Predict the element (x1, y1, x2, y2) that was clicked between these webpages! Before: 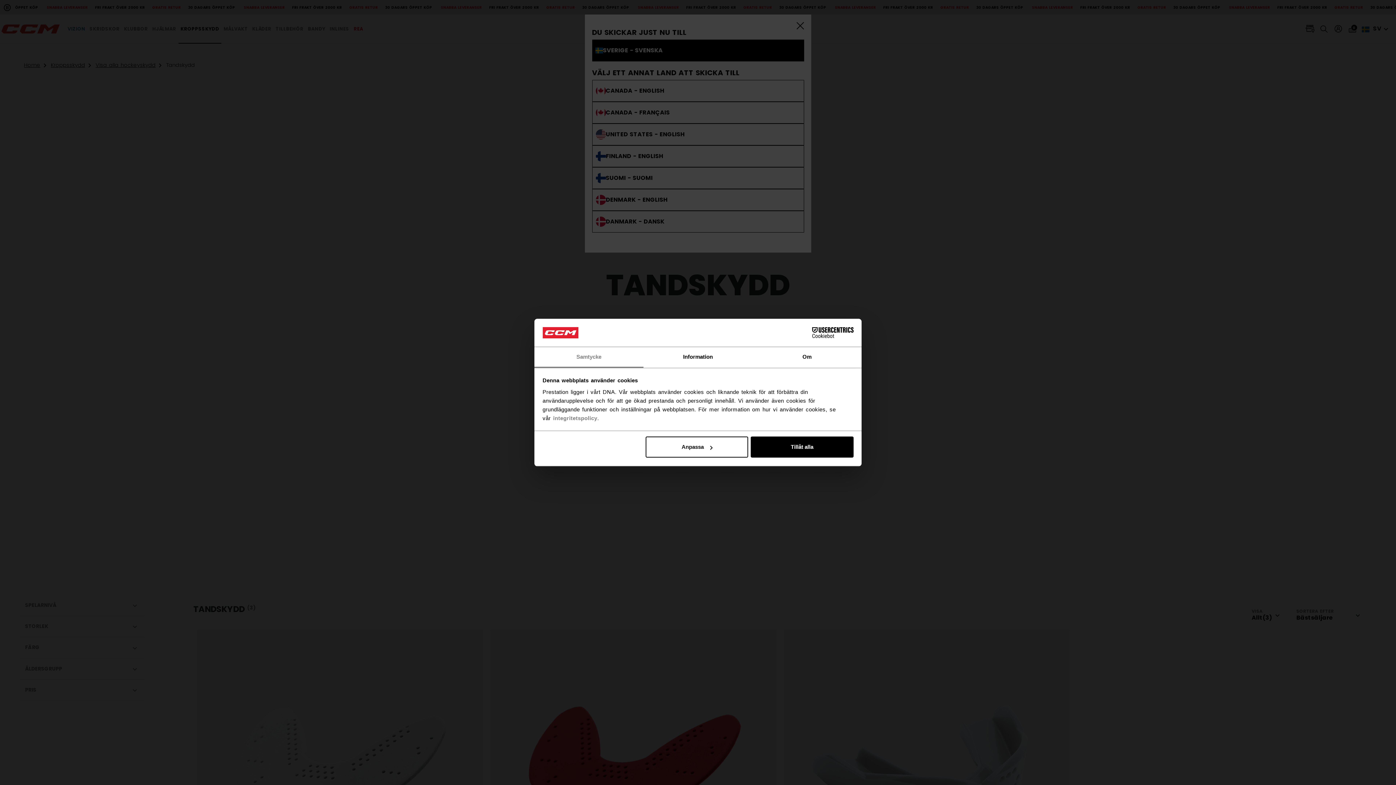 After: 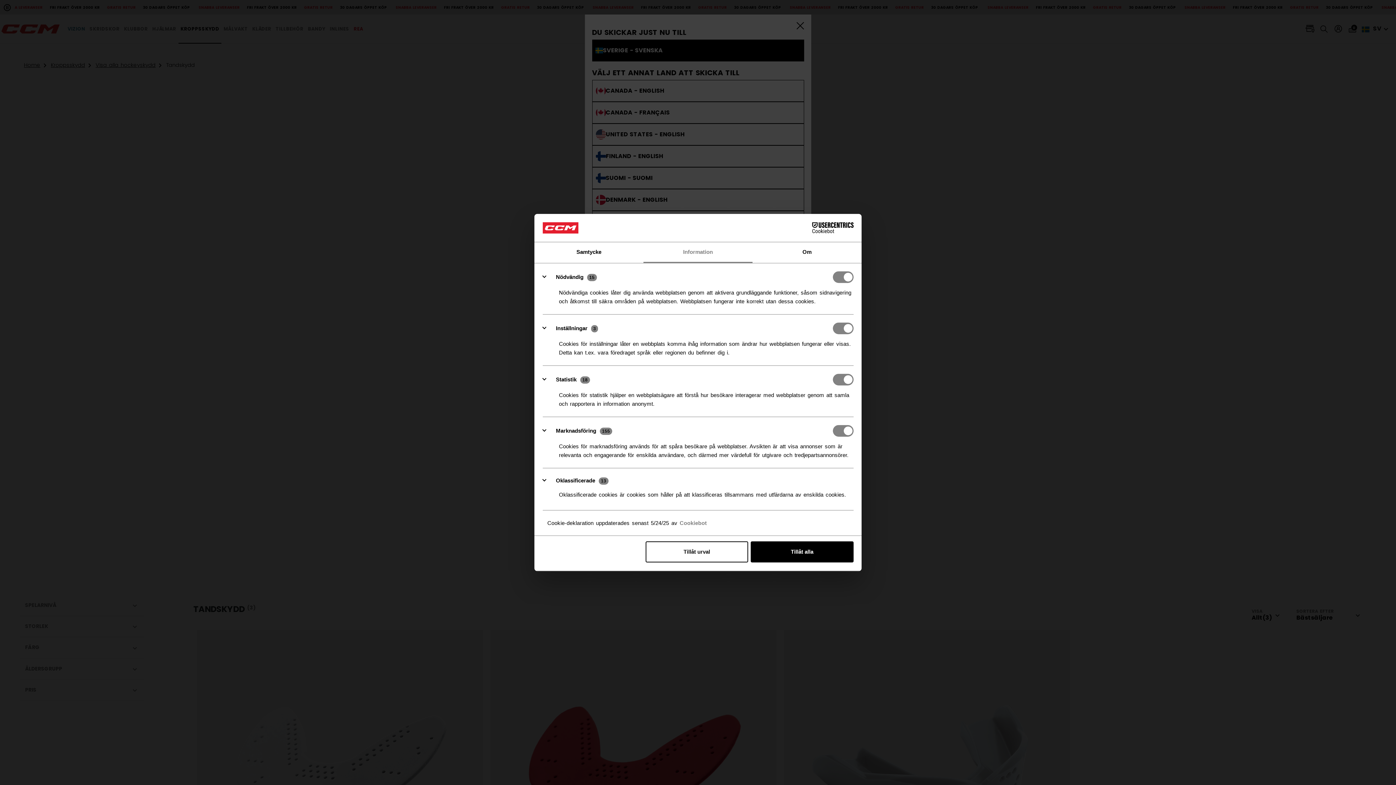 Action: bbox: (643, 347, 752, 367) label: Information